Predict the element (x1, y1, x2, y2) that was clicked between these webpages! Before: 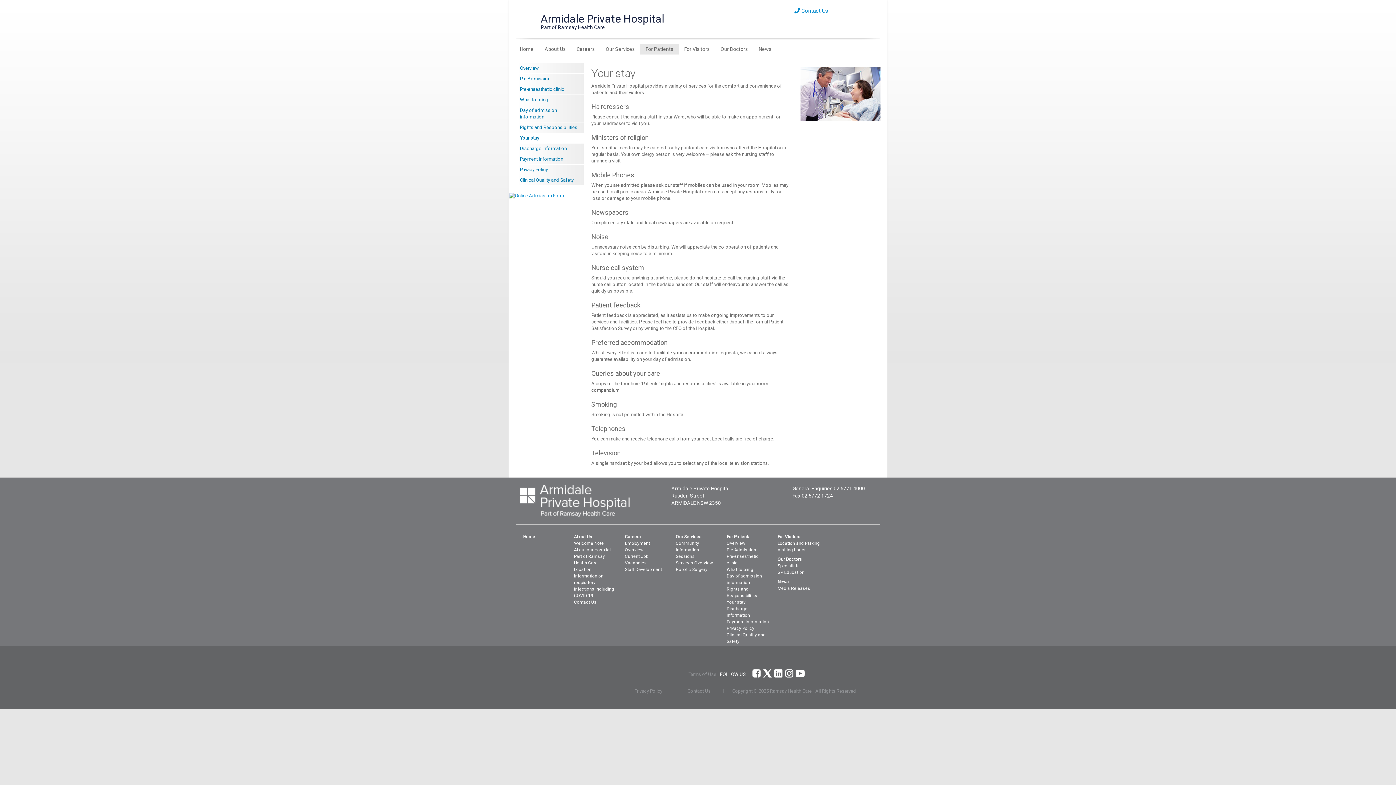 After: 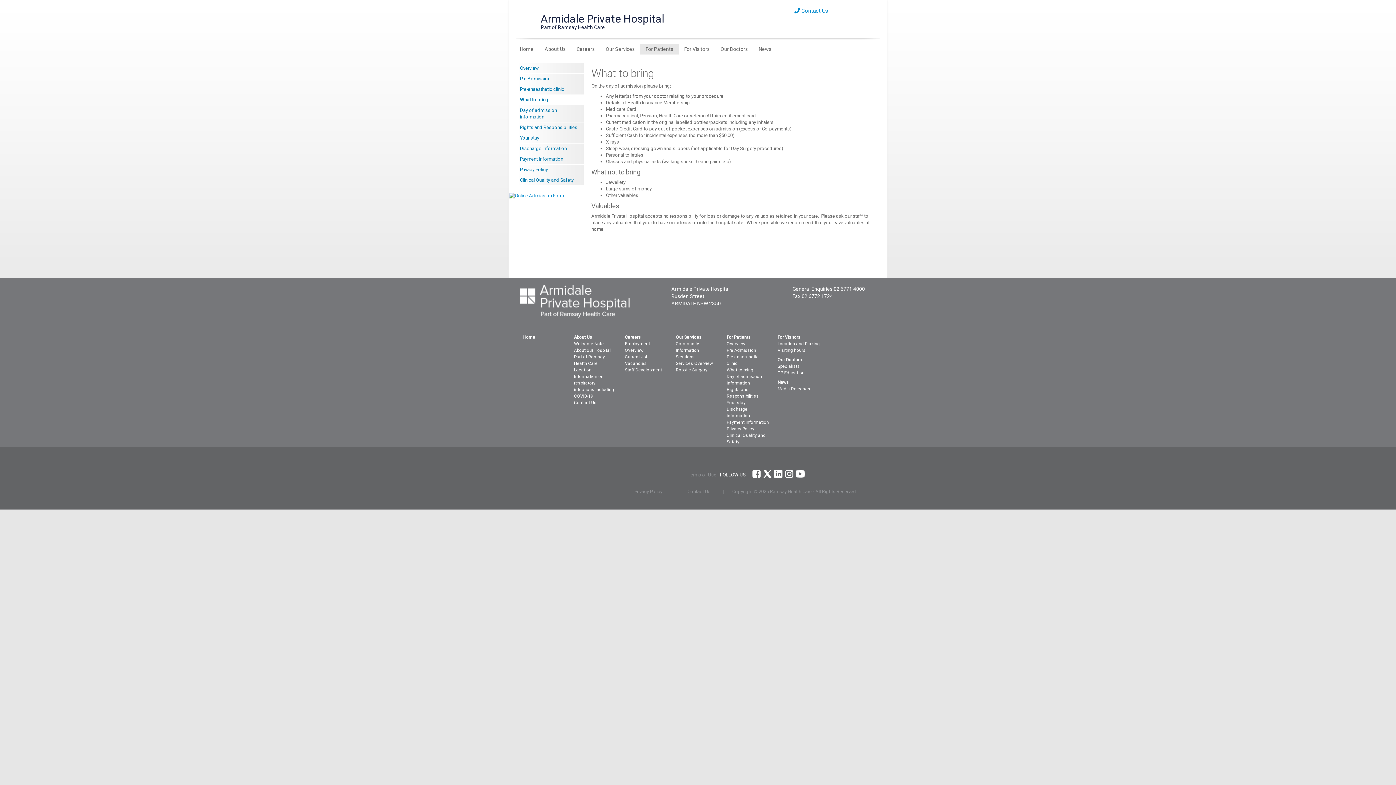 Action: bbox: (726, 567, 753, 572) label: What to bring